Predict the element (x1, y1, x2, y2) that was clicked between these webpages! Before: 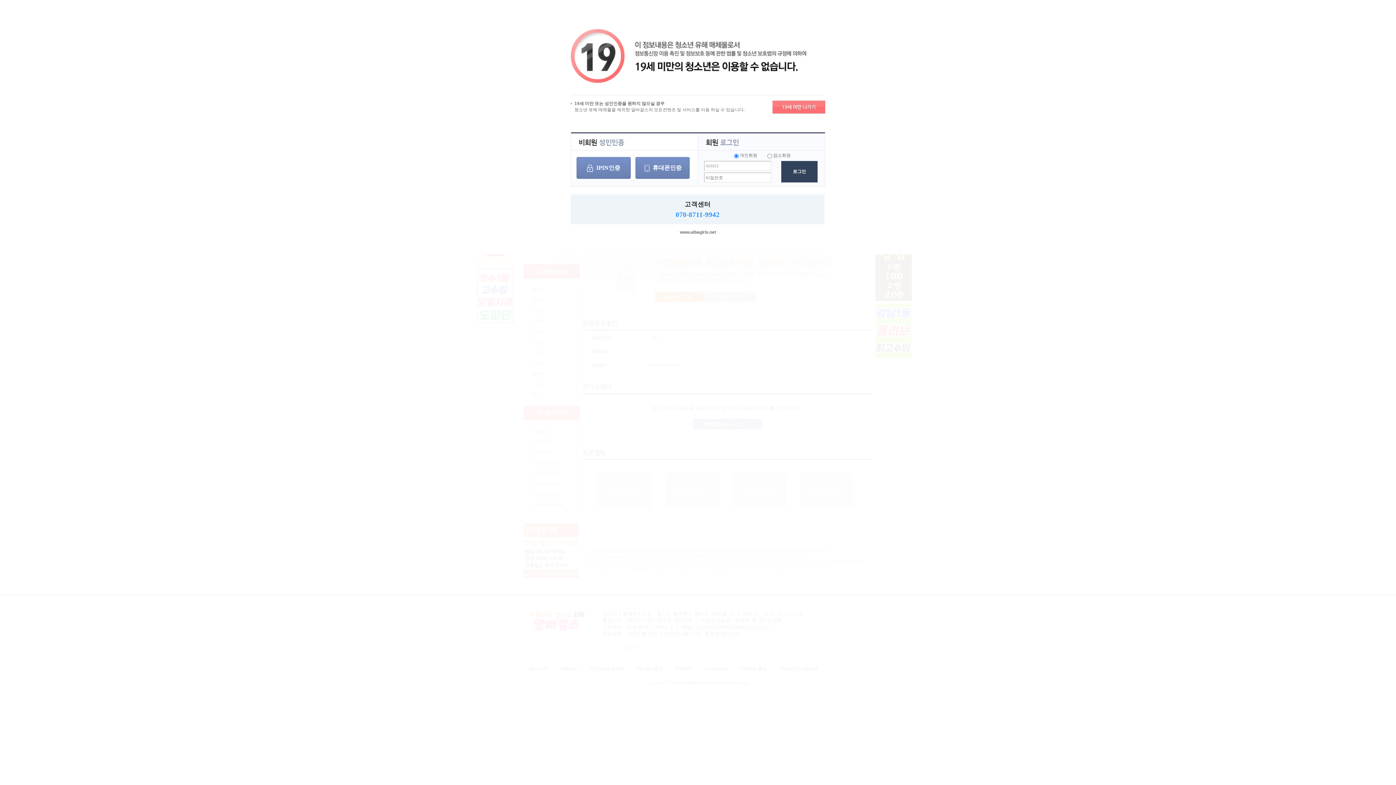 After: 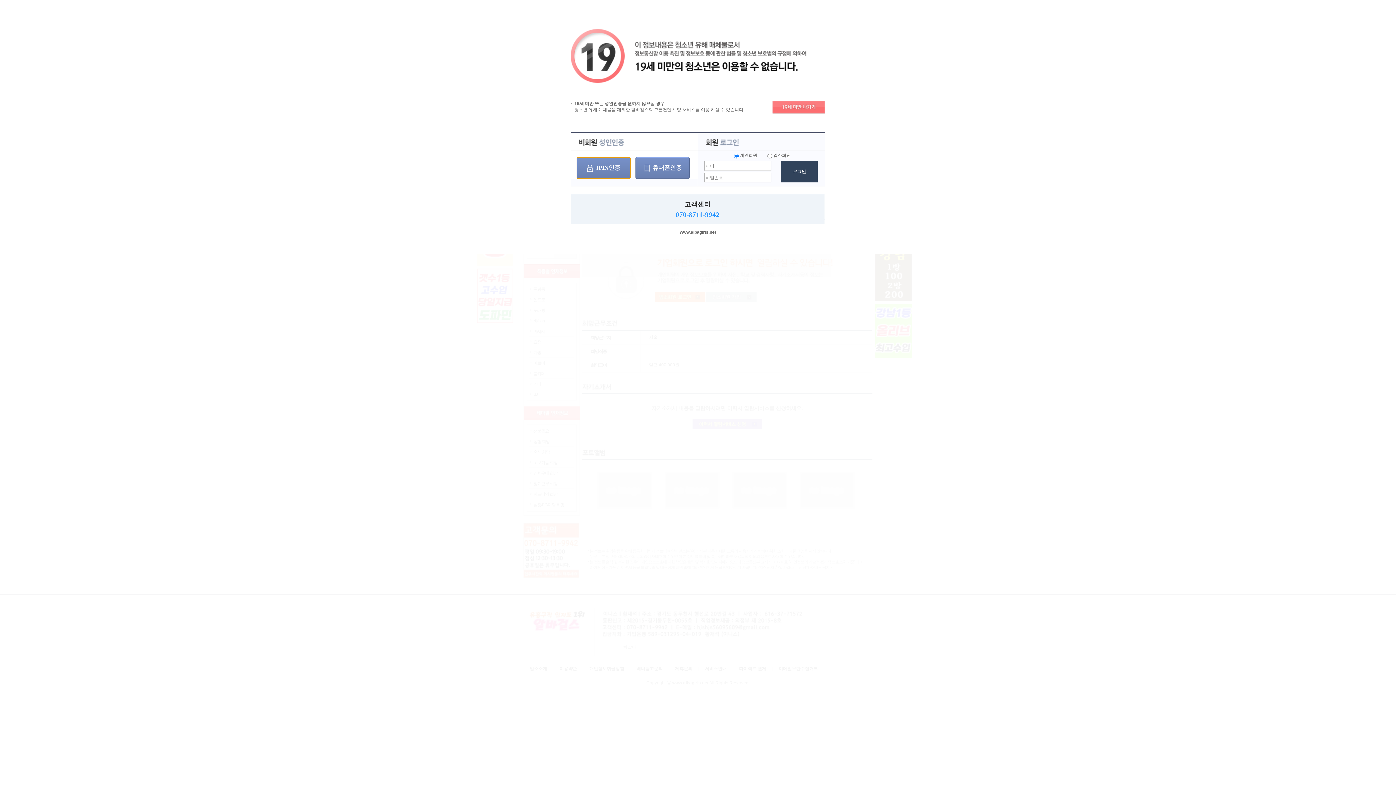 Action: label: IPIN인증 bbox: (576, 157, 631, 178)